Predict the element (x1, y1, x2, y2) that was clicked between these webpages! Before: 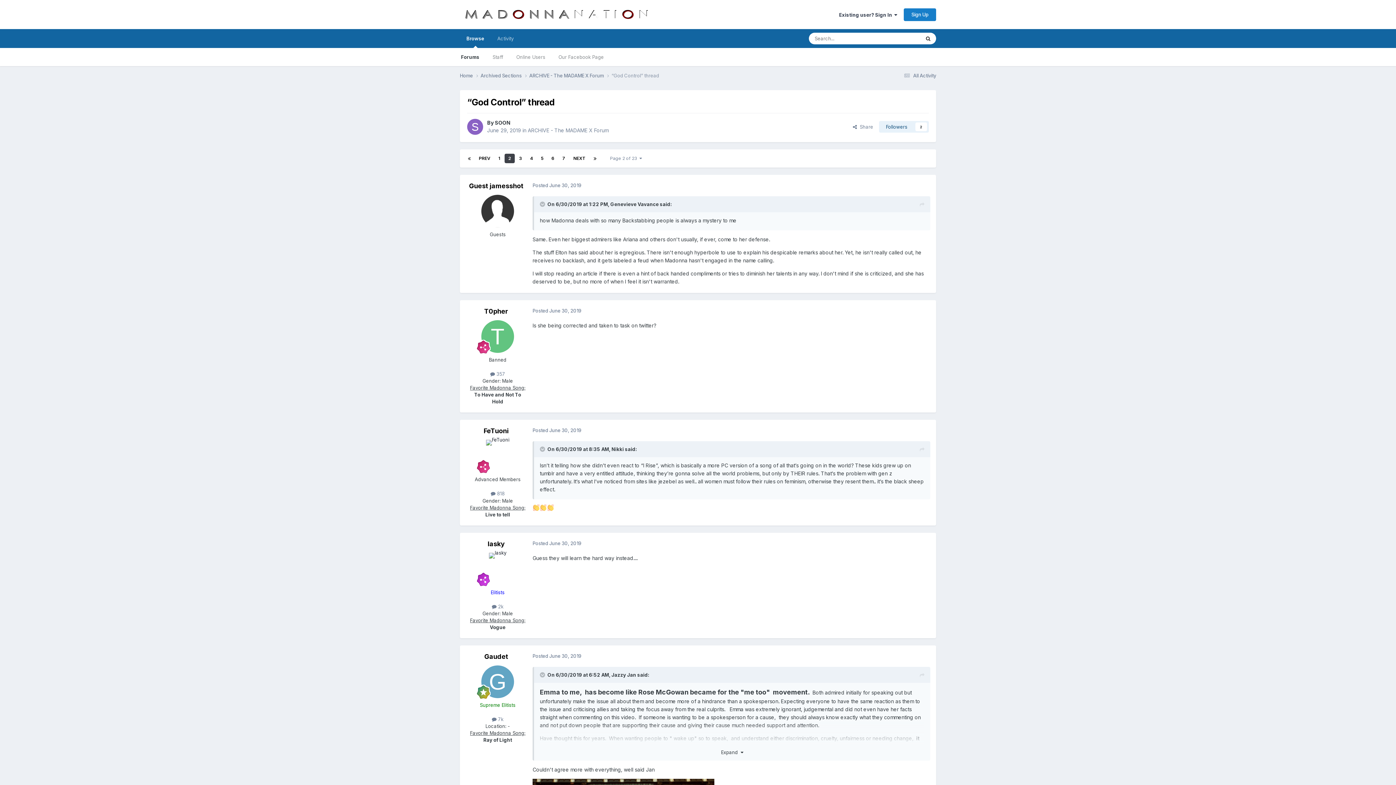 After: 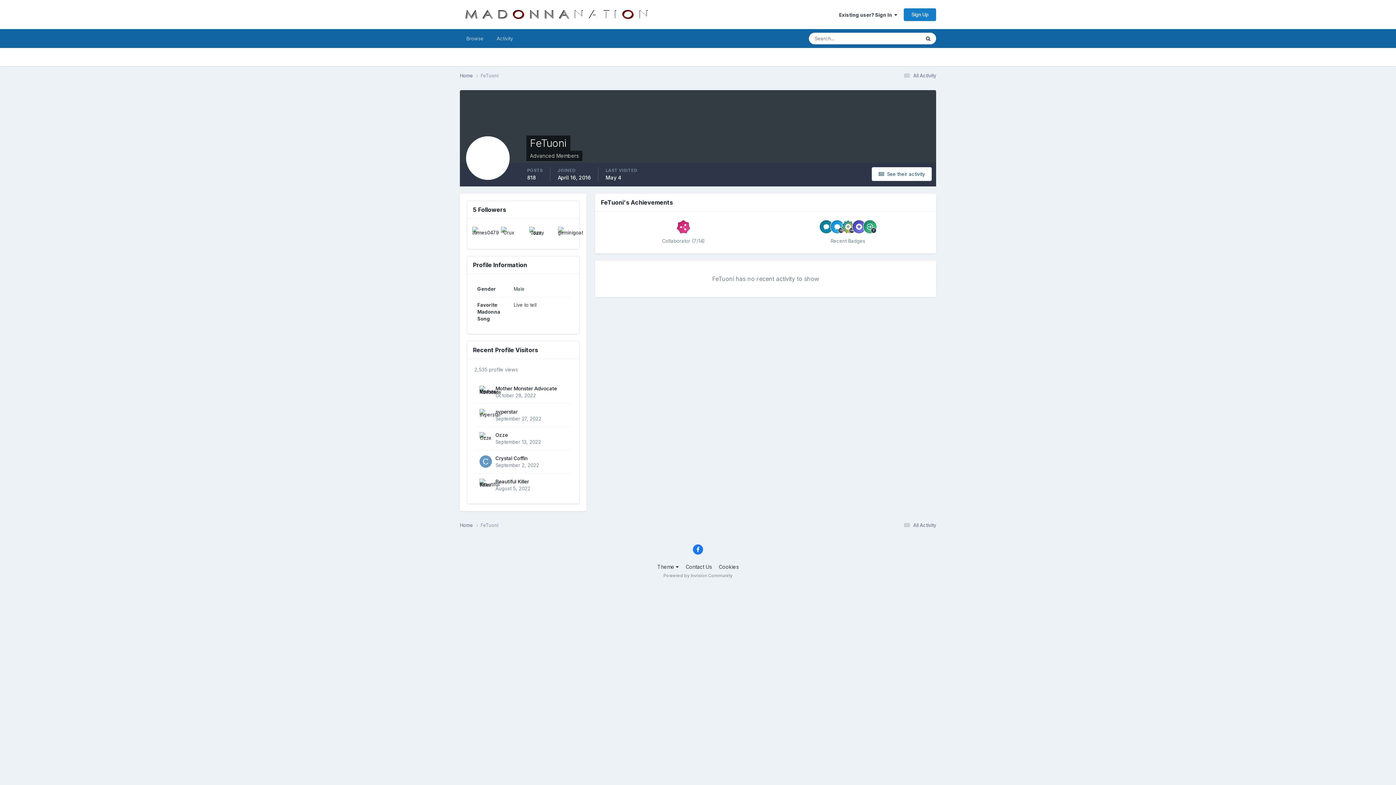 Action: bbox: (483, 427, 508, 435) label: FeTuoni